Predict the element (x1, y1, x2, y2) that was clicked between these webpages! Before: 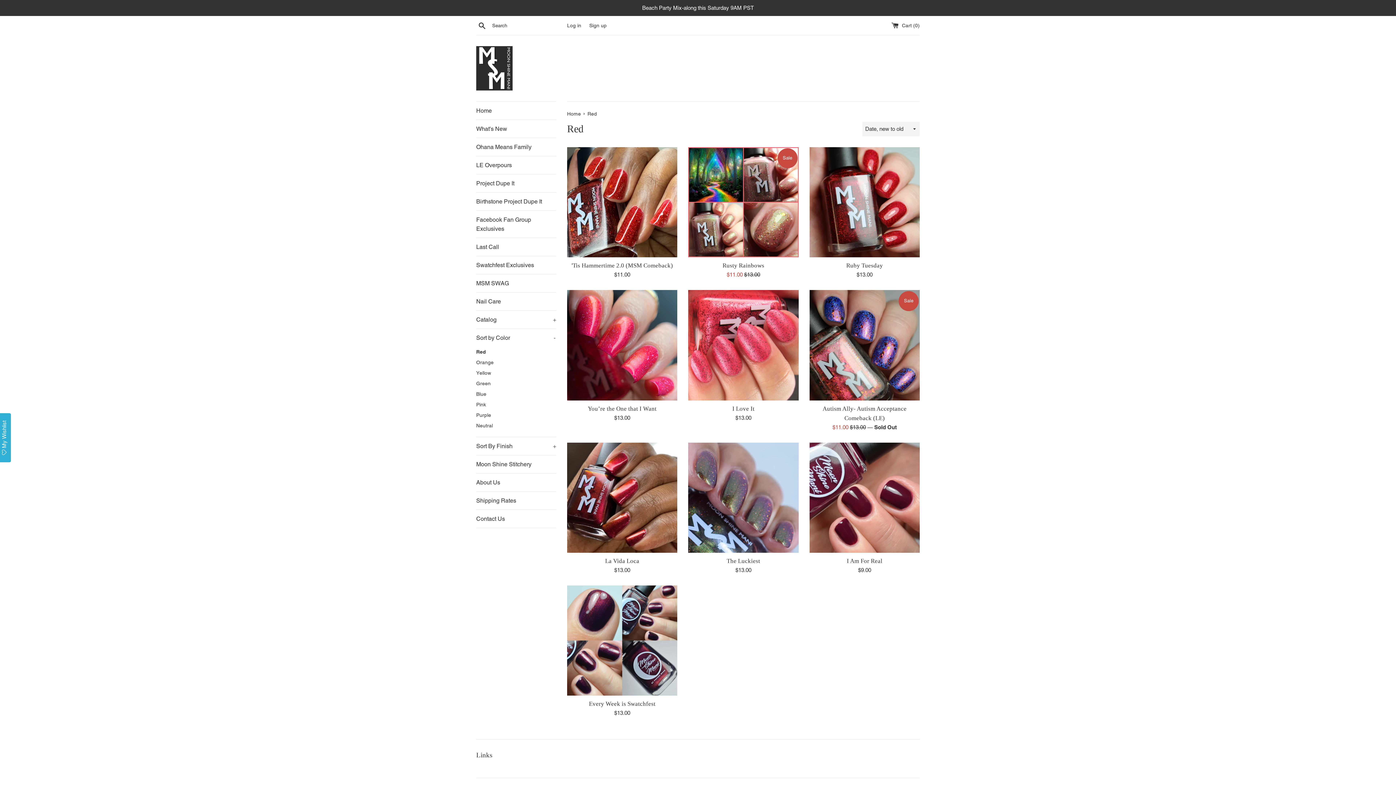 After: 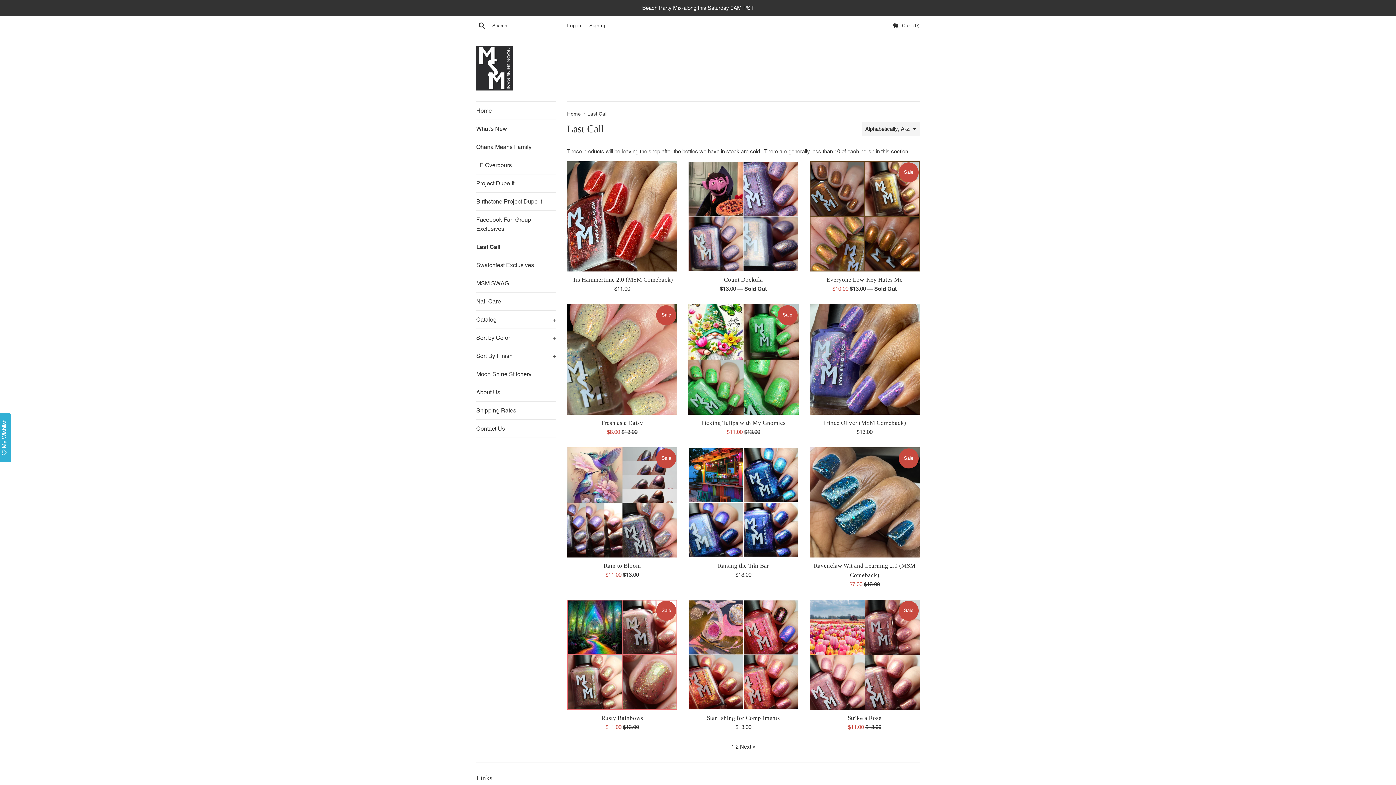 Action: bbox: (476, 238, 556, 256) label: Last Call